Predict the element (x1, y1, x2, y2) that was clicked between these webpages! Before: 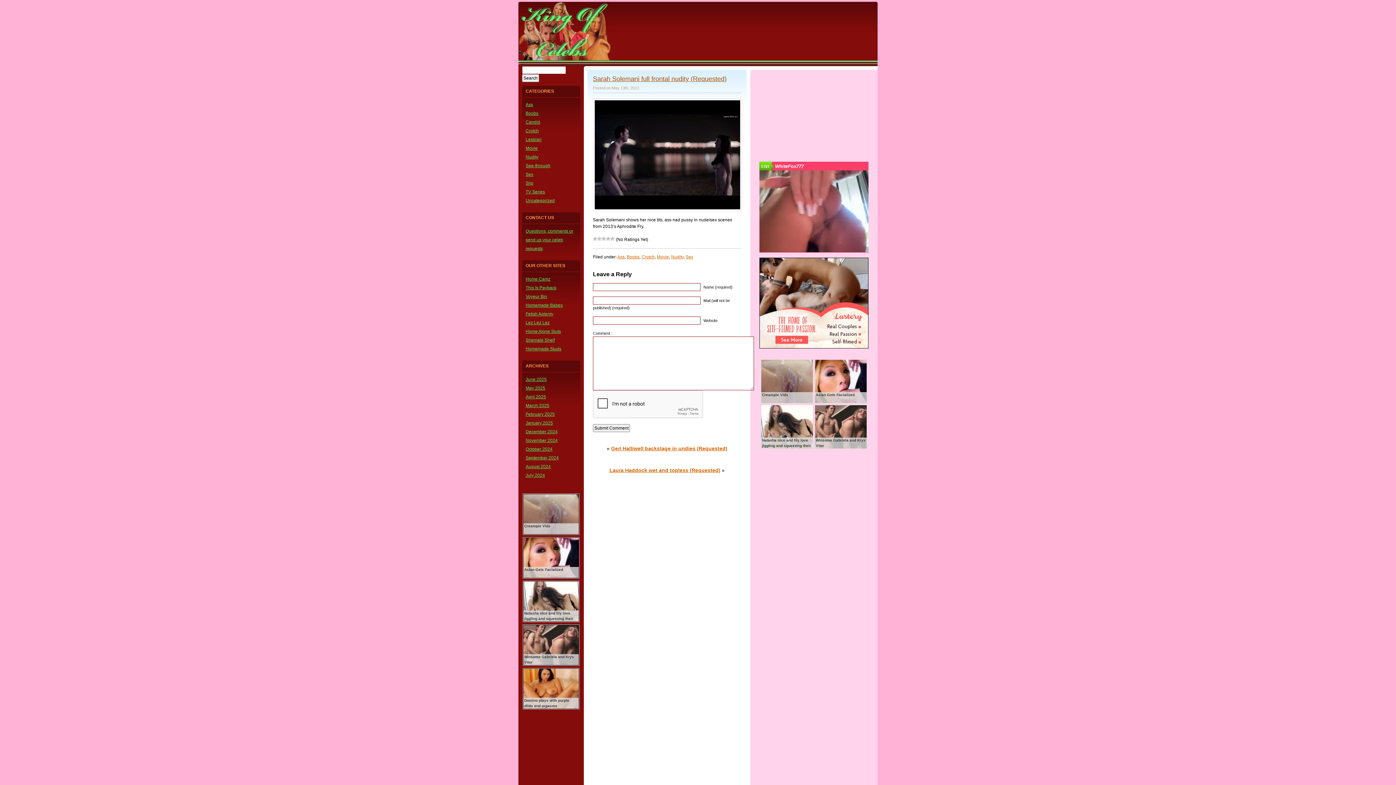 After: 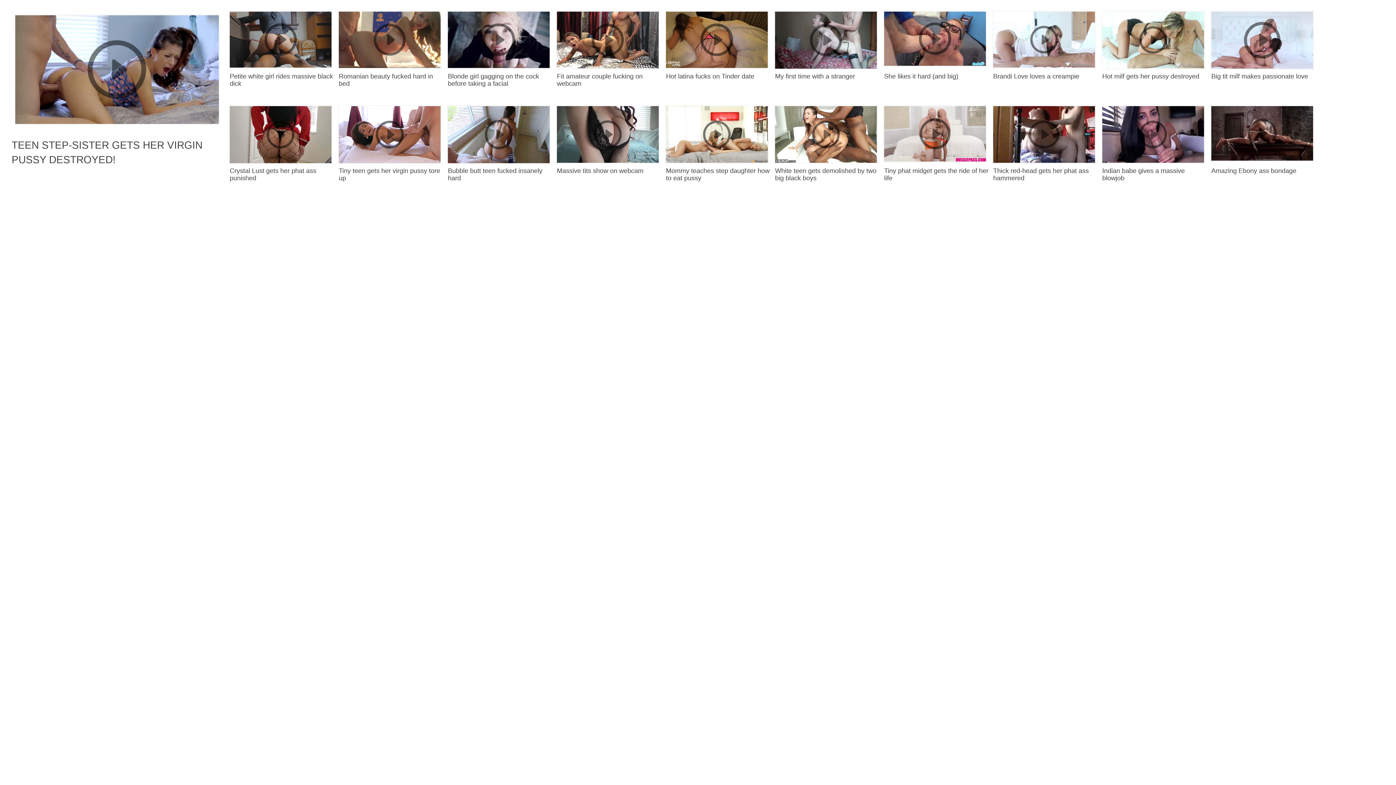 Action: label: Crotch bbox: (641, 254, 654, 259)